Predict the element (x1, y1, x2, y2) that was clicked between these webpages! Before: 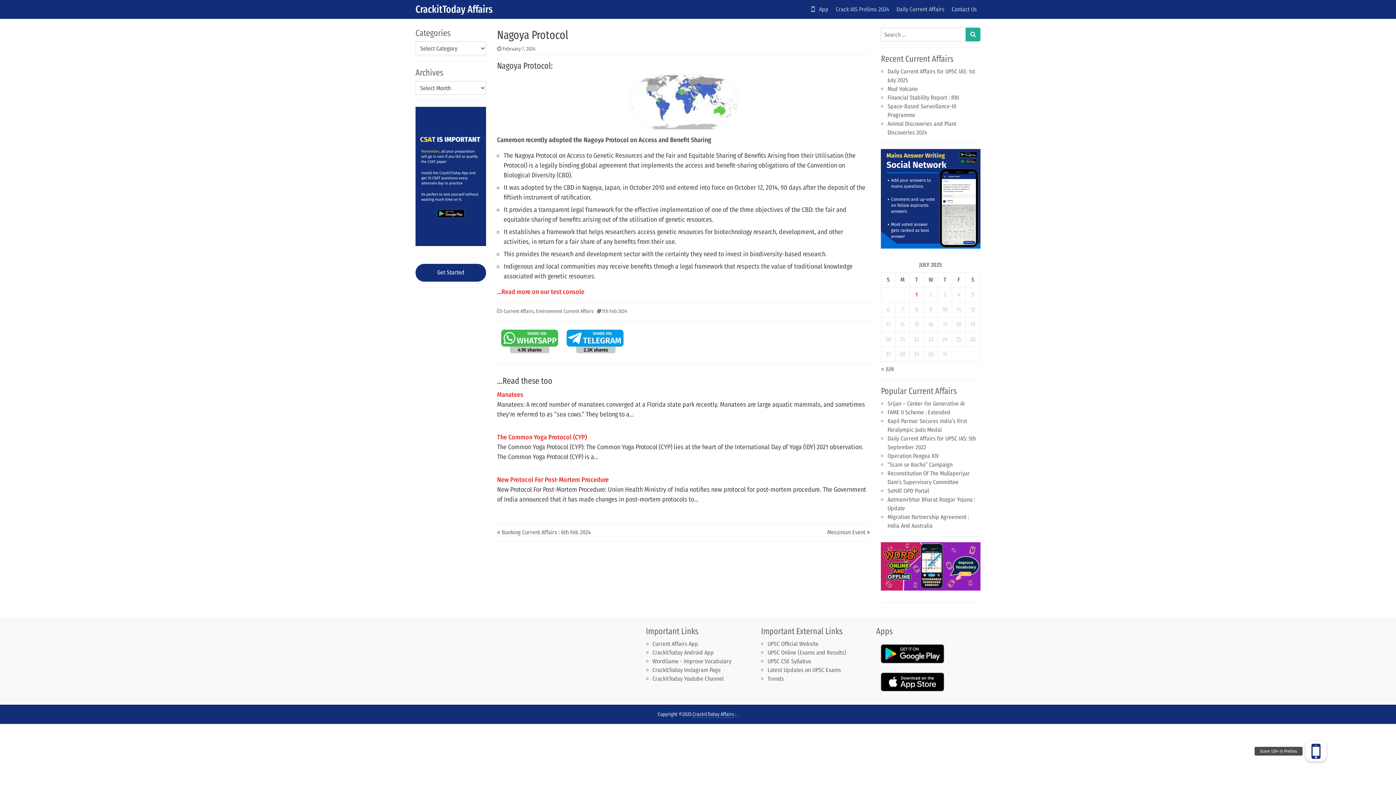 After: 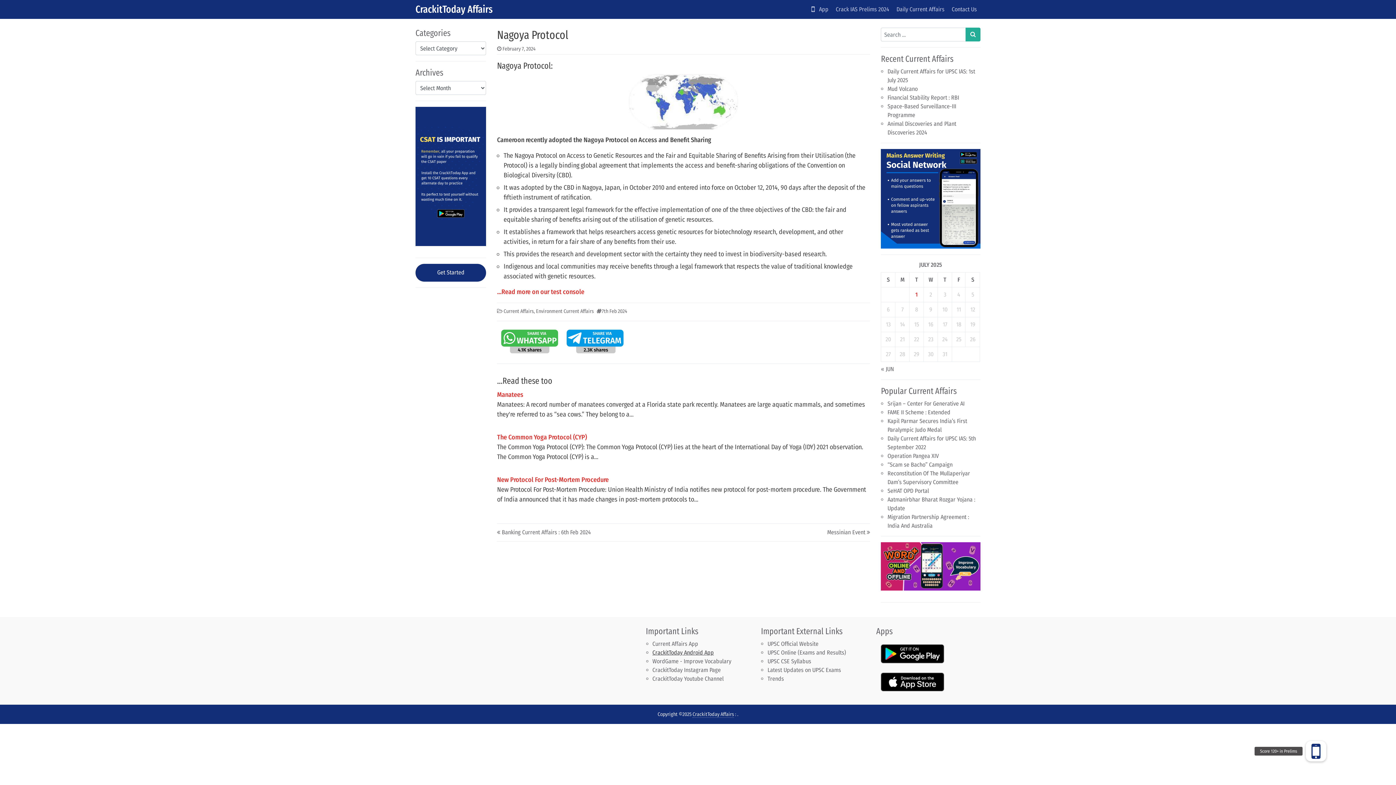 Action: bbox: (652, 649, 714, 656) label: CrackitToday Android App